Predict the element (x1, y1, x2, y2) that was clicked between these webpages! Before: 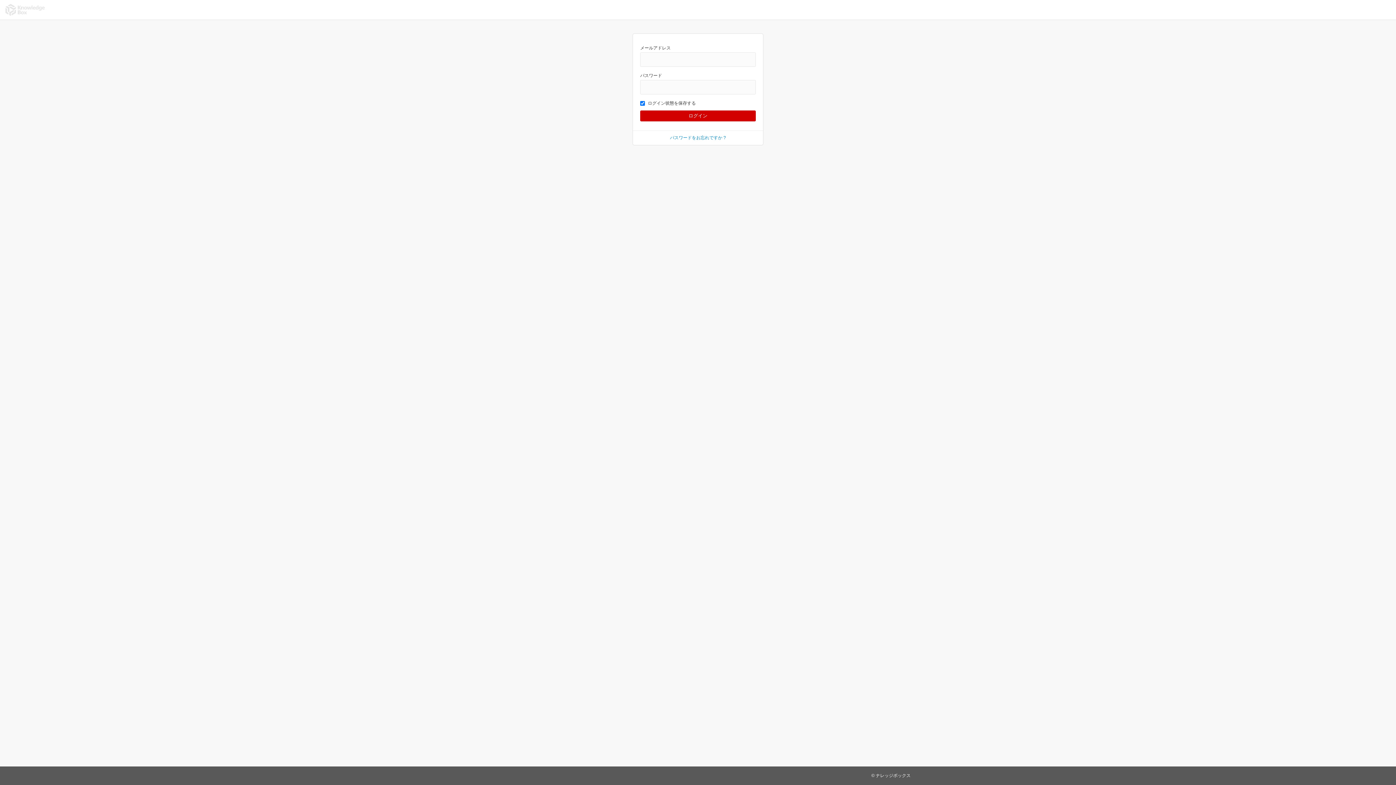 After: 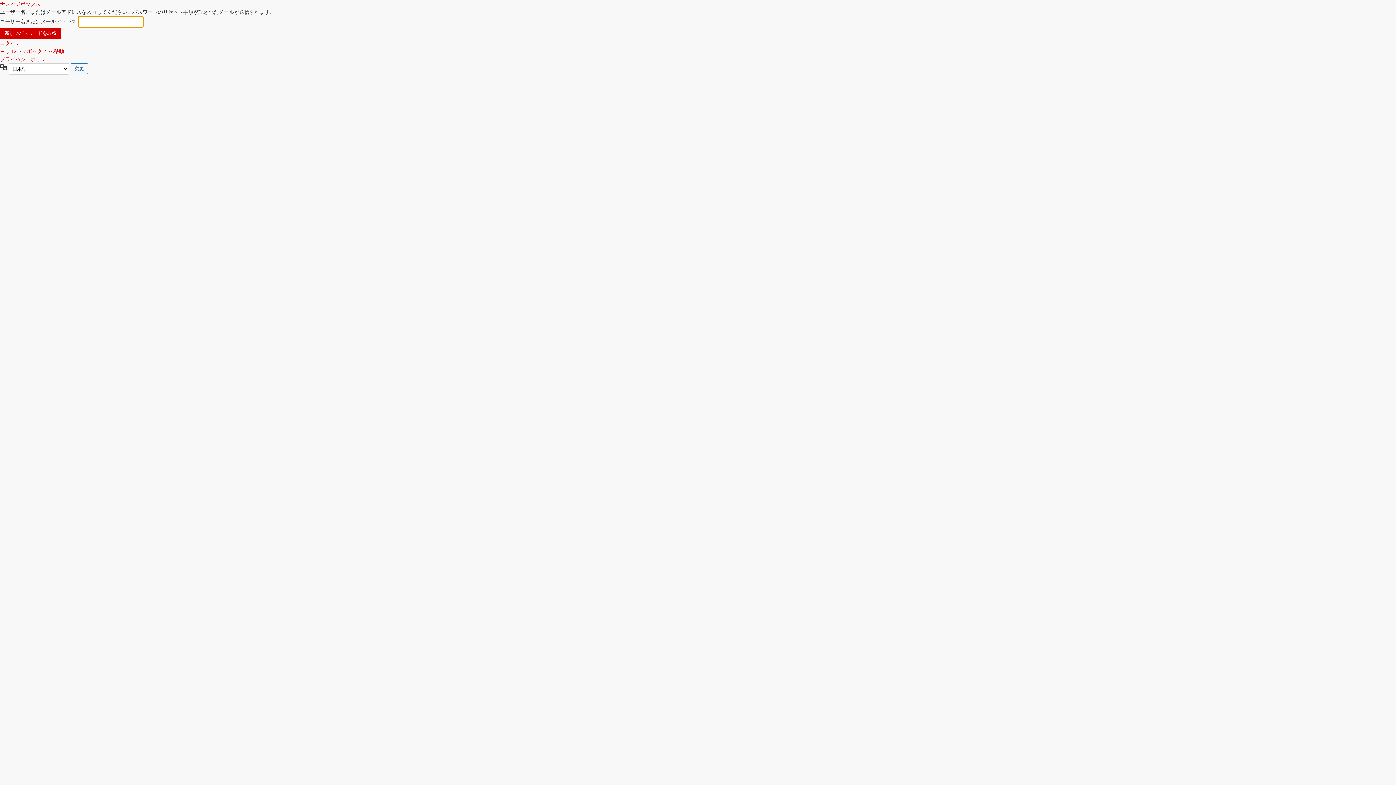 Action: label: パスワードをお忘れですか ? bbox: (670, 135, 726, 140)